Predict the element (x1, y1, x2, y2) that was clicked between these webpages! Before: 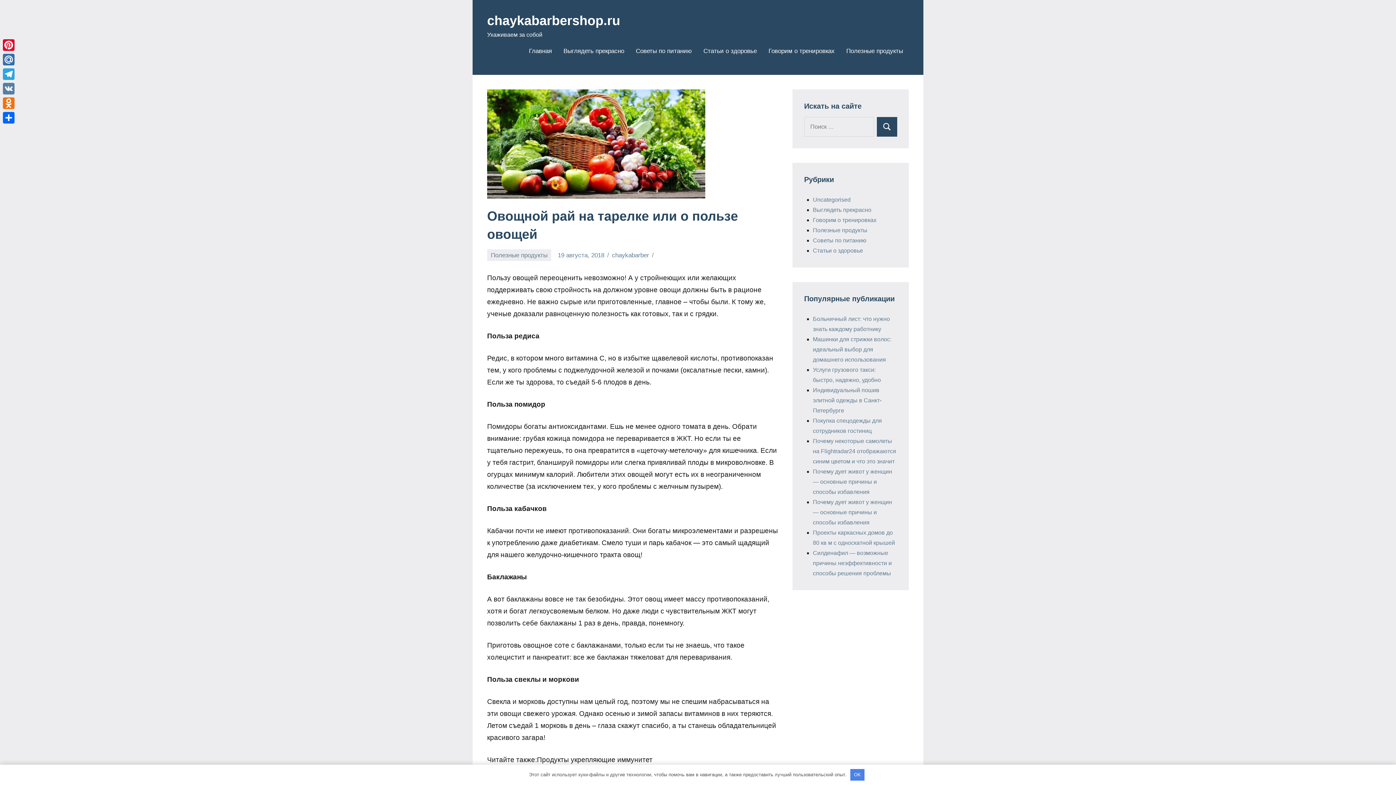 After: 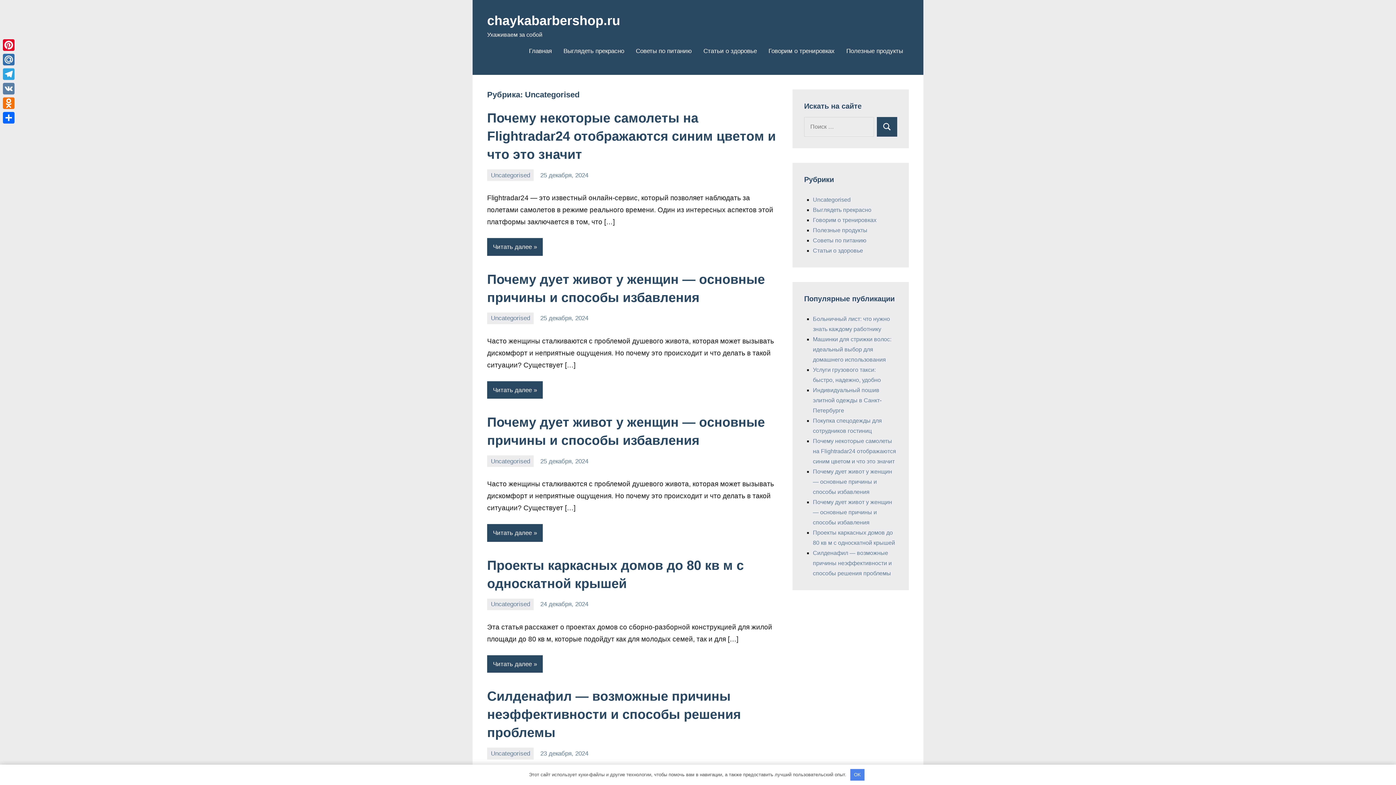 Action: bbox: (813, 196, 850, 202) label: Uncategorised